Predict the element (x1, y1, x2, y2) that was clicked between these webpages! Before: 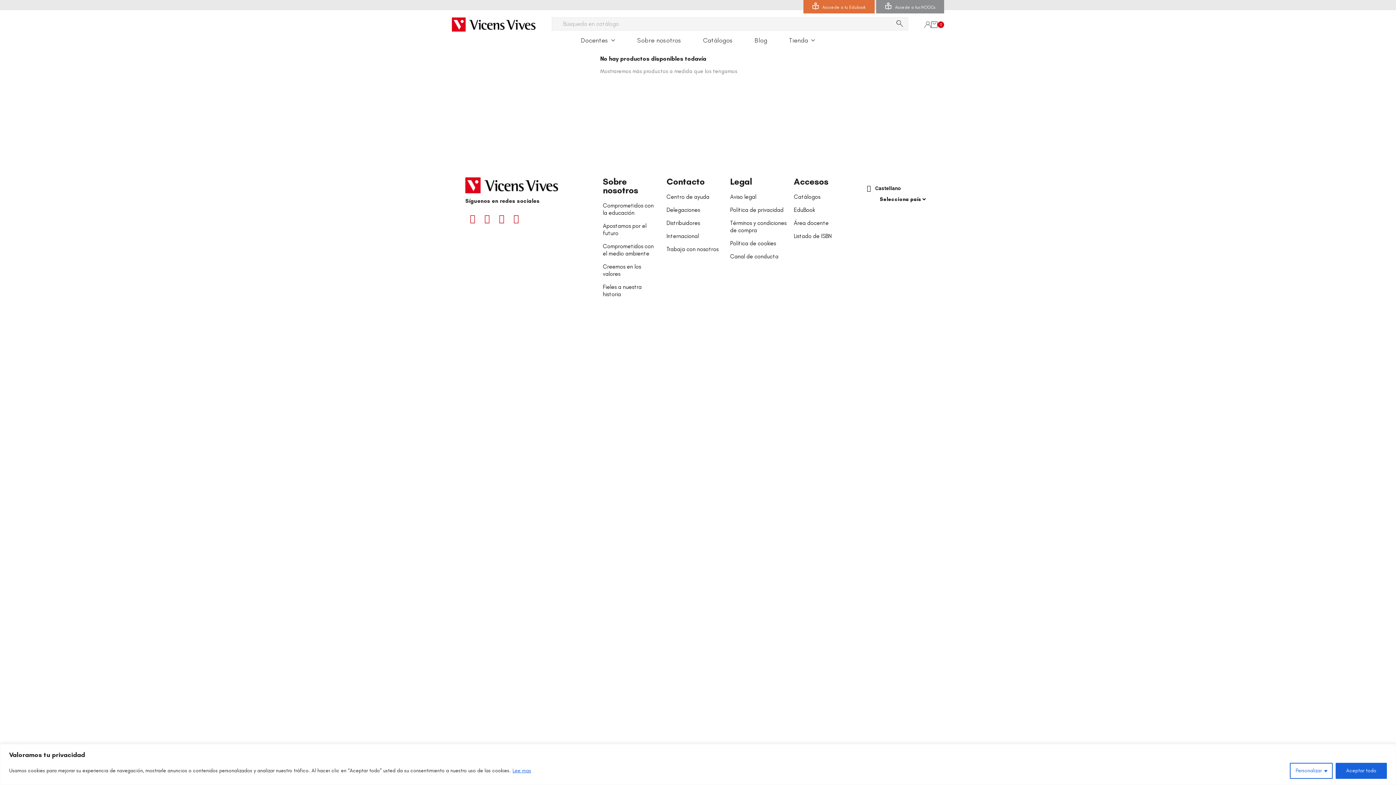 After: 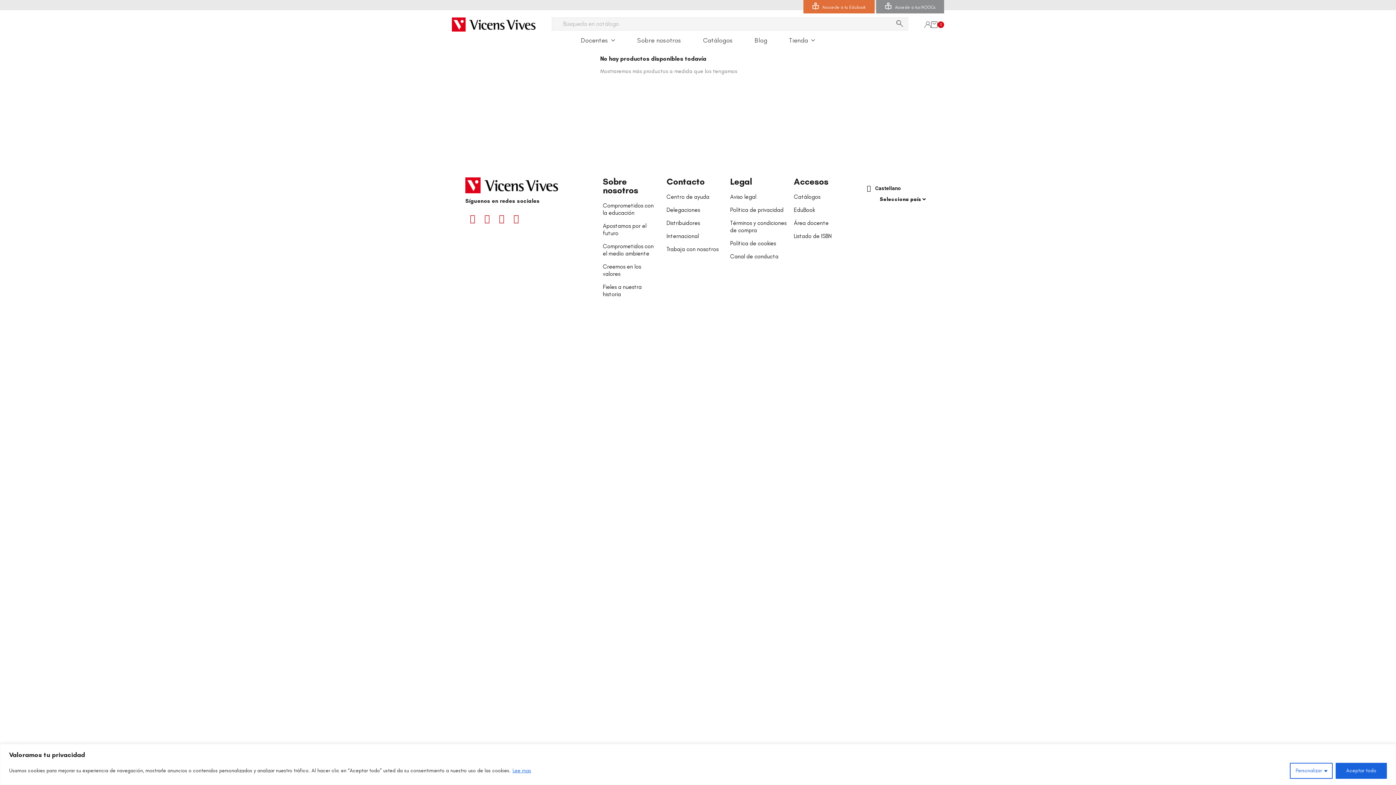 Action: label: Aviso legal bbox: (730, 193, 786, 200)